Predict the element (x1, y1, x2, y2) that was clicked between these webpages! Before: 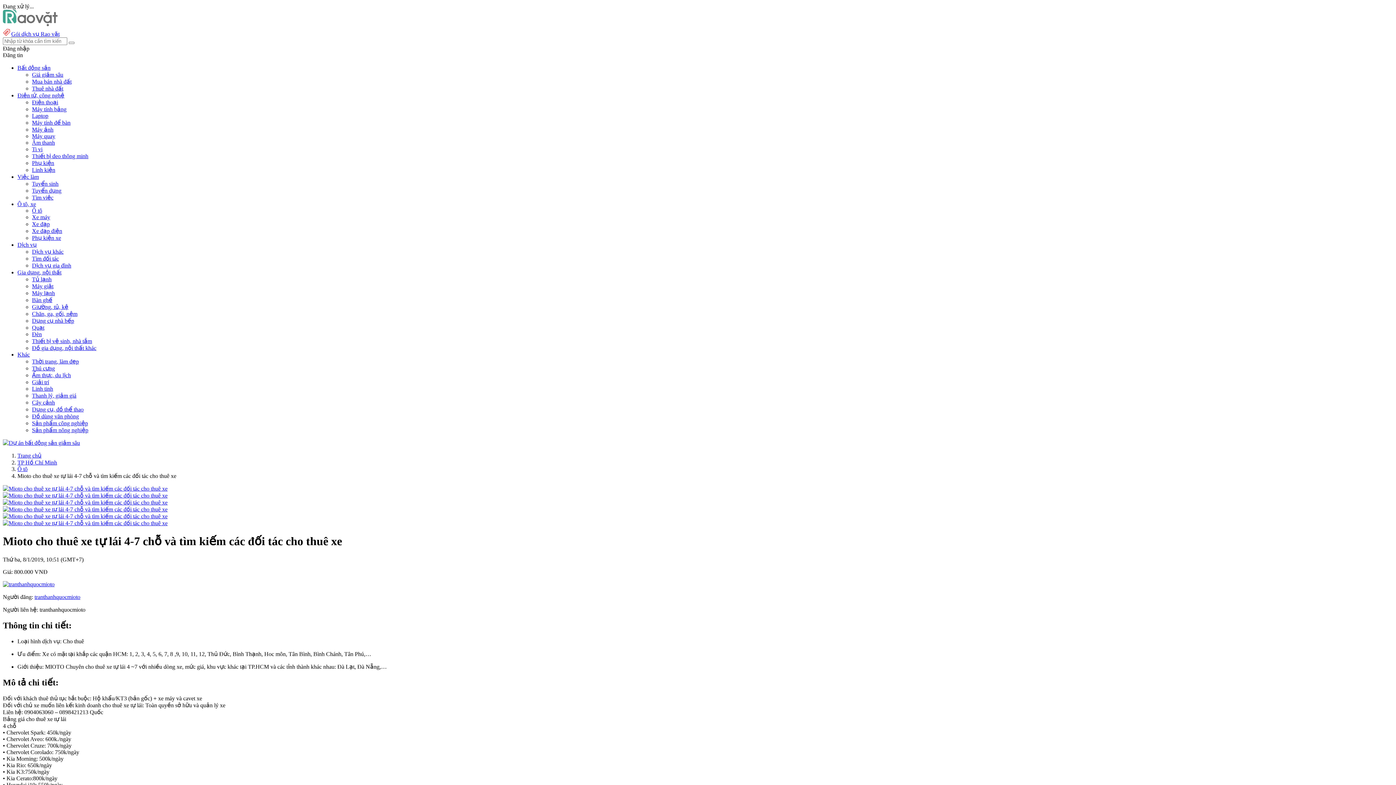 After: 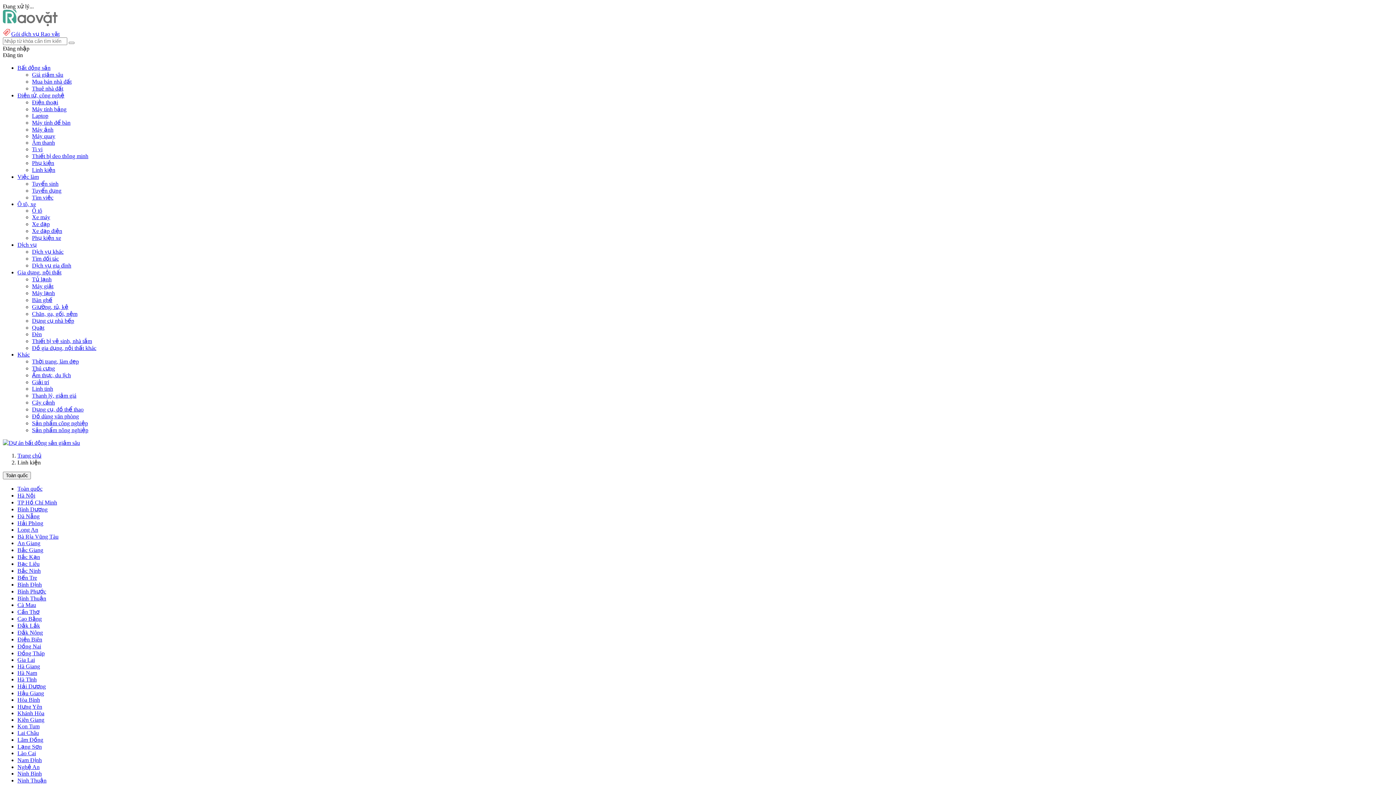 Action: label: Linh kiện bbox: (32, 166, 55, 173)